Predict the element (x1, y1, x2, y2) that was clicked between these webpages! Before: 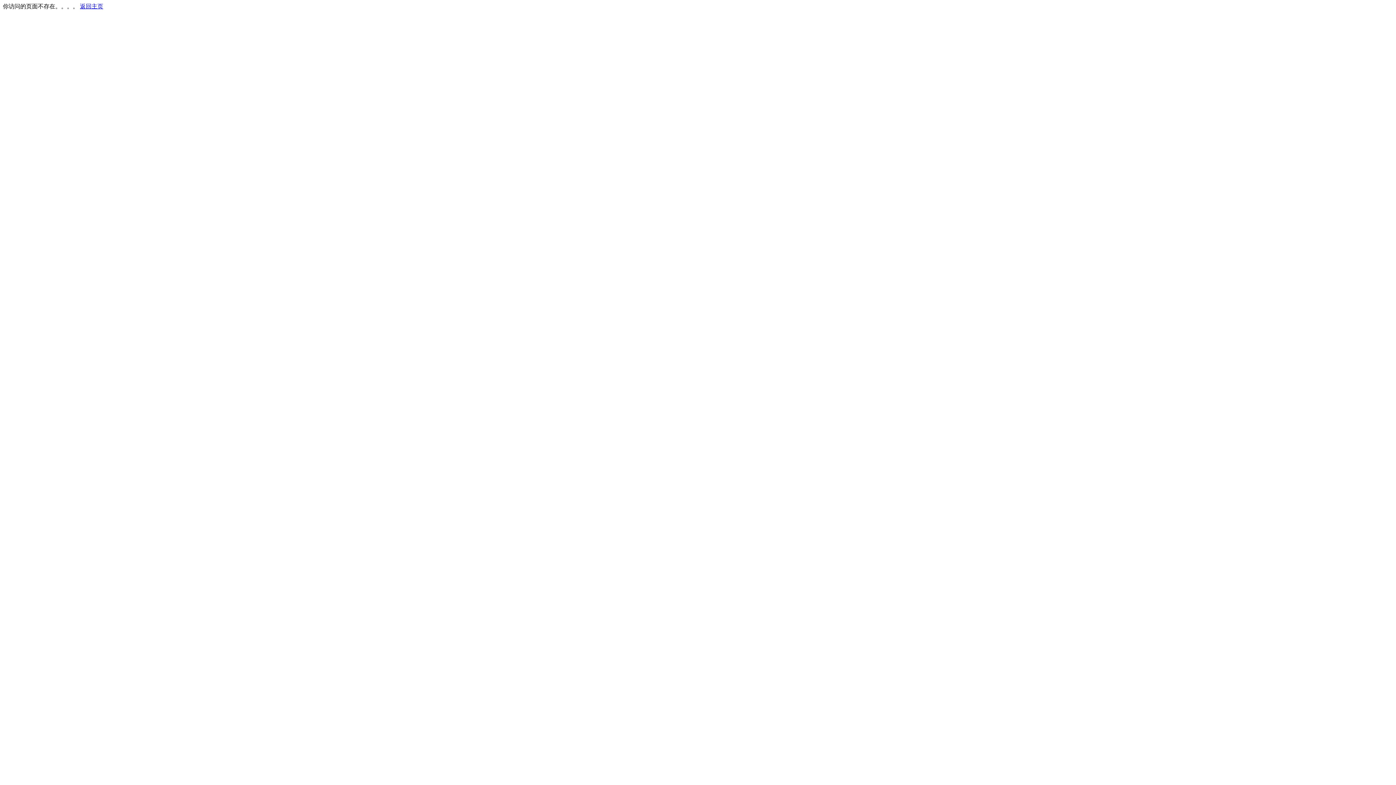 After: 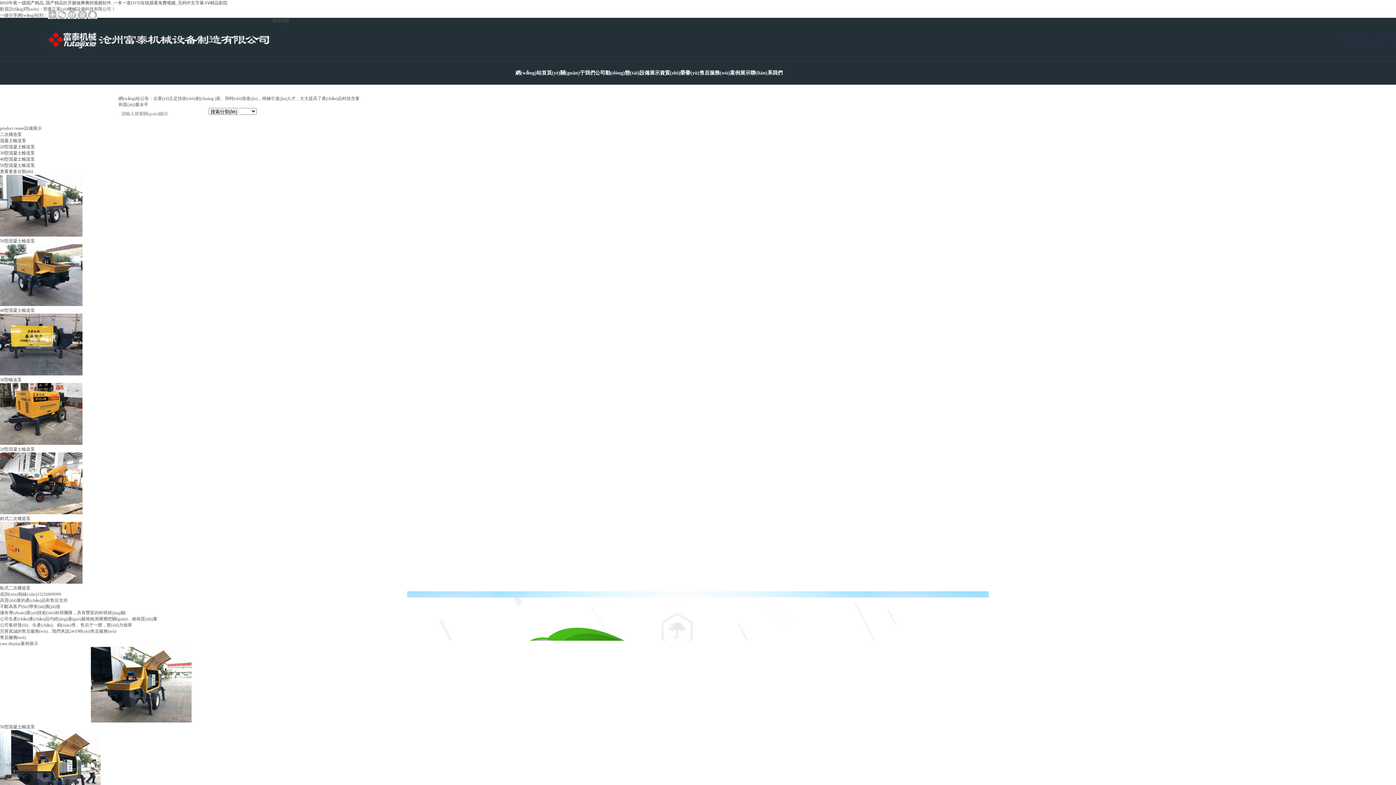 Action: bbox: (80, 3, 103, 9) label: 返回主页